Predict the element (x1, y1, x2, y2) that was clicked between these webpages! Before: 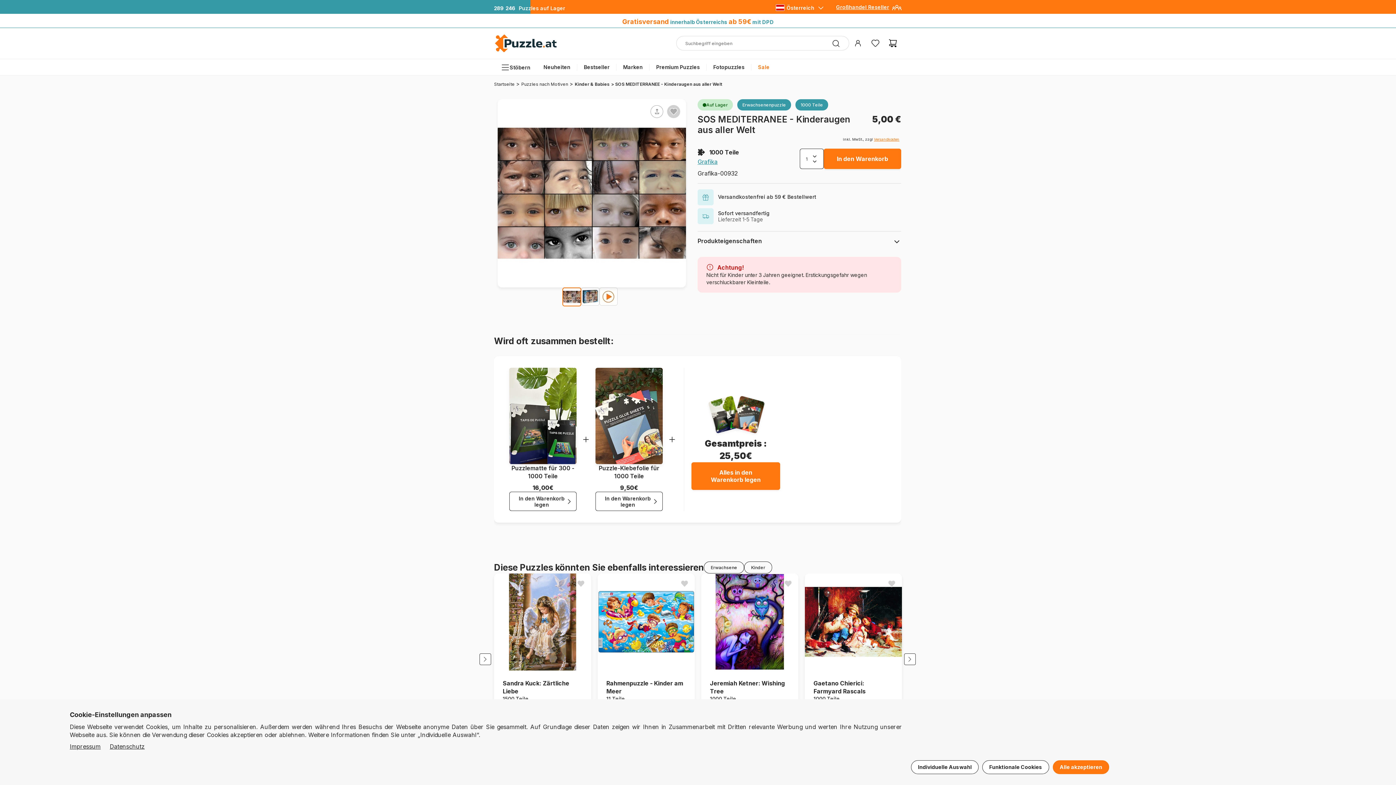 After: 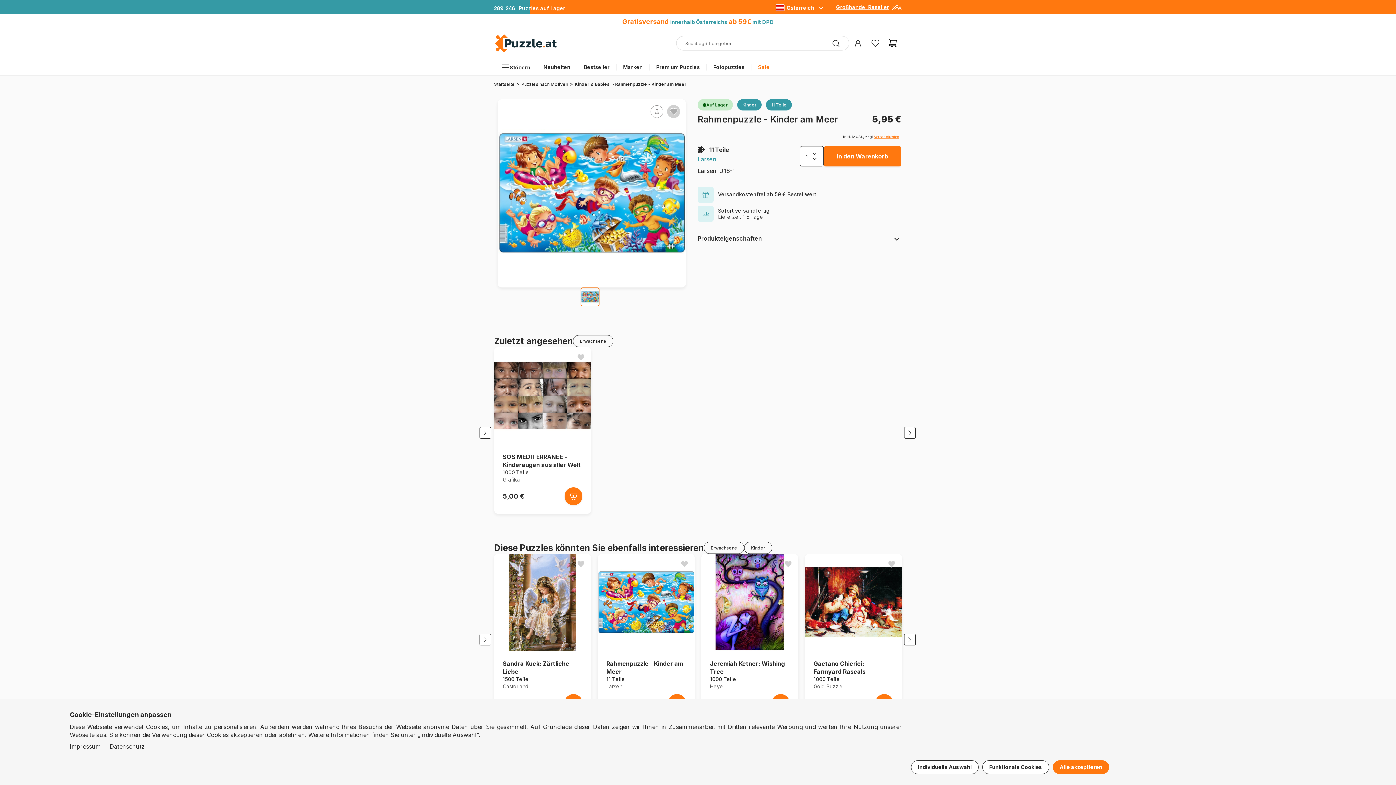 Action: label: Rahmenpuzzle - Kinder am Meer
11 Teile

Larsen bbox: (606, 679, 686, 710)